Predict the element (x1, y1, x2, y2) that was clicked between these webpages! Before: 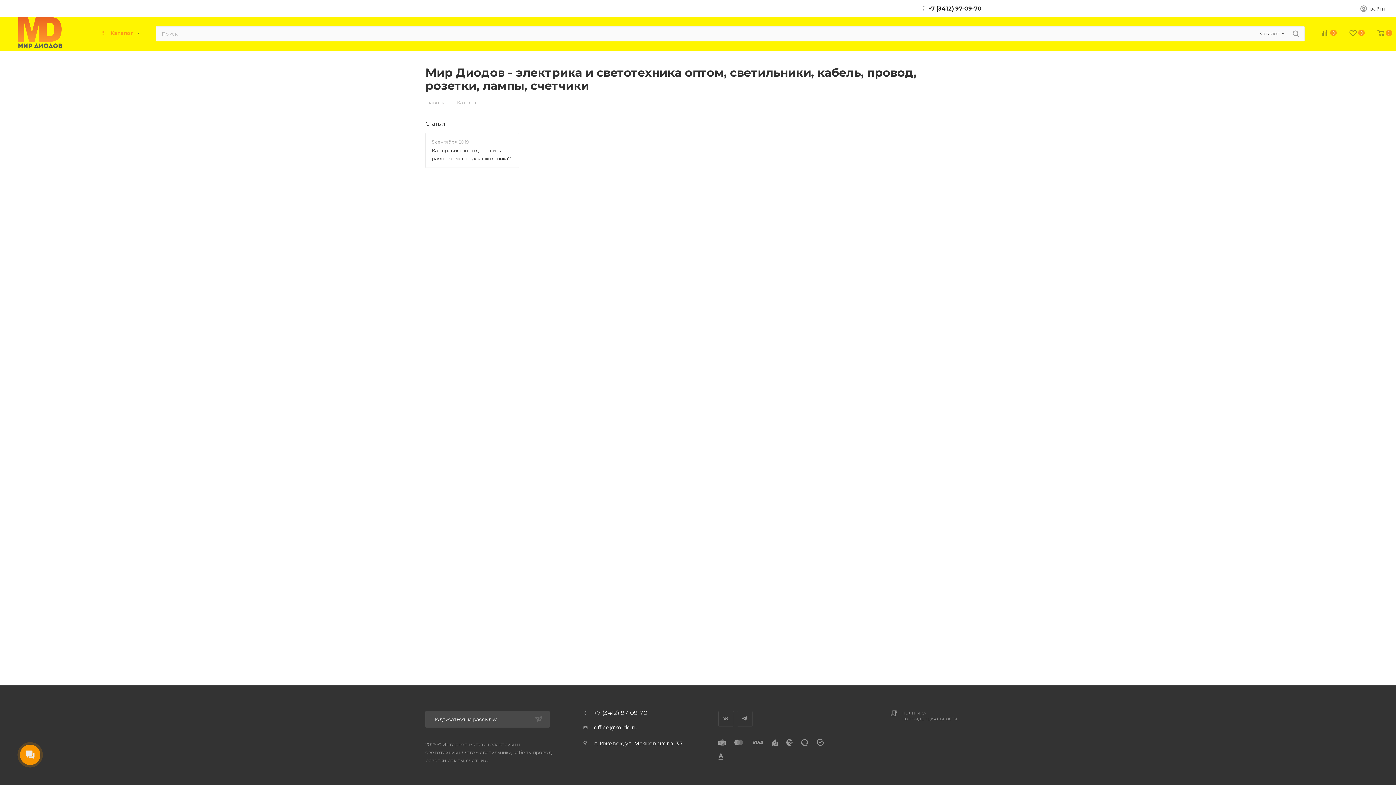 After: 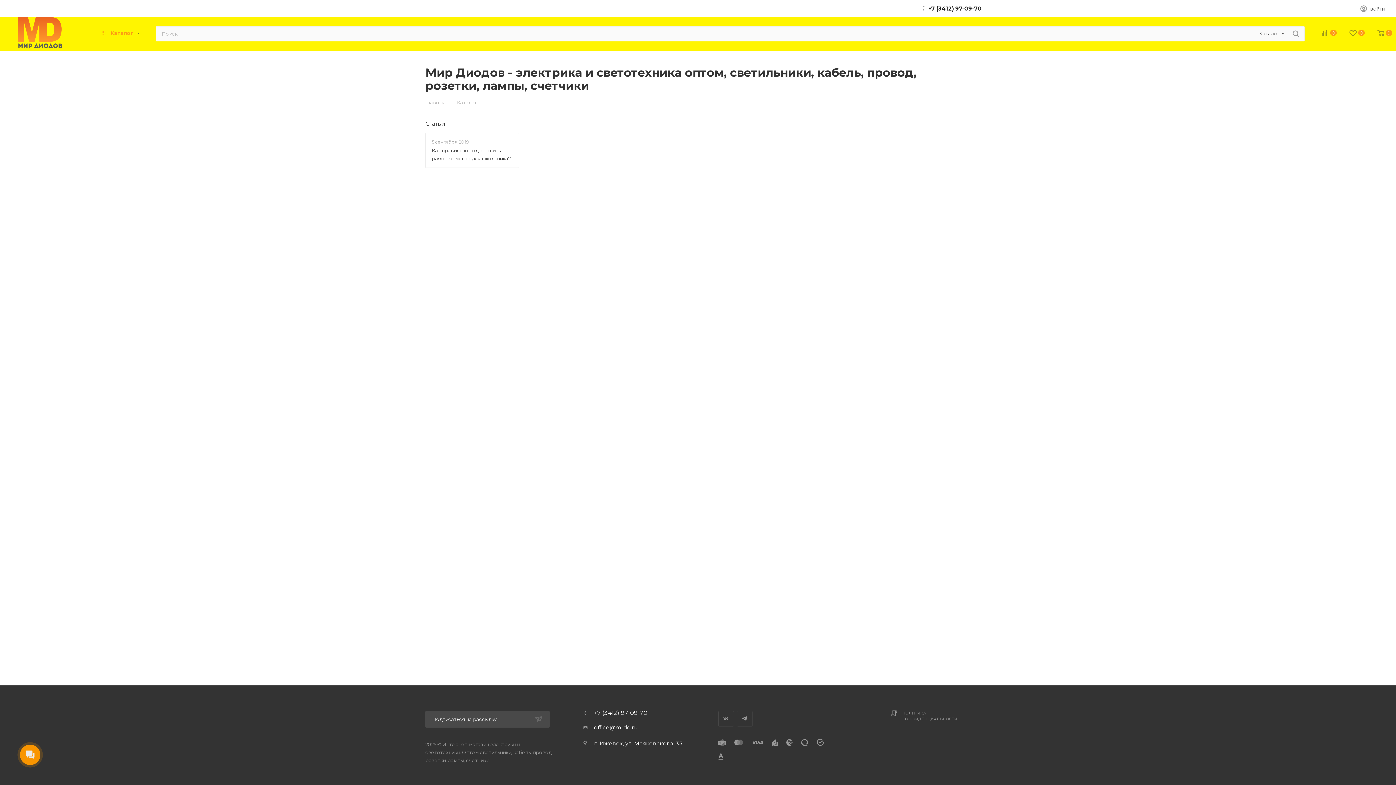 Action: label: +7 (3412) 97-09-70 bbox: (594, 710, 647, 716)